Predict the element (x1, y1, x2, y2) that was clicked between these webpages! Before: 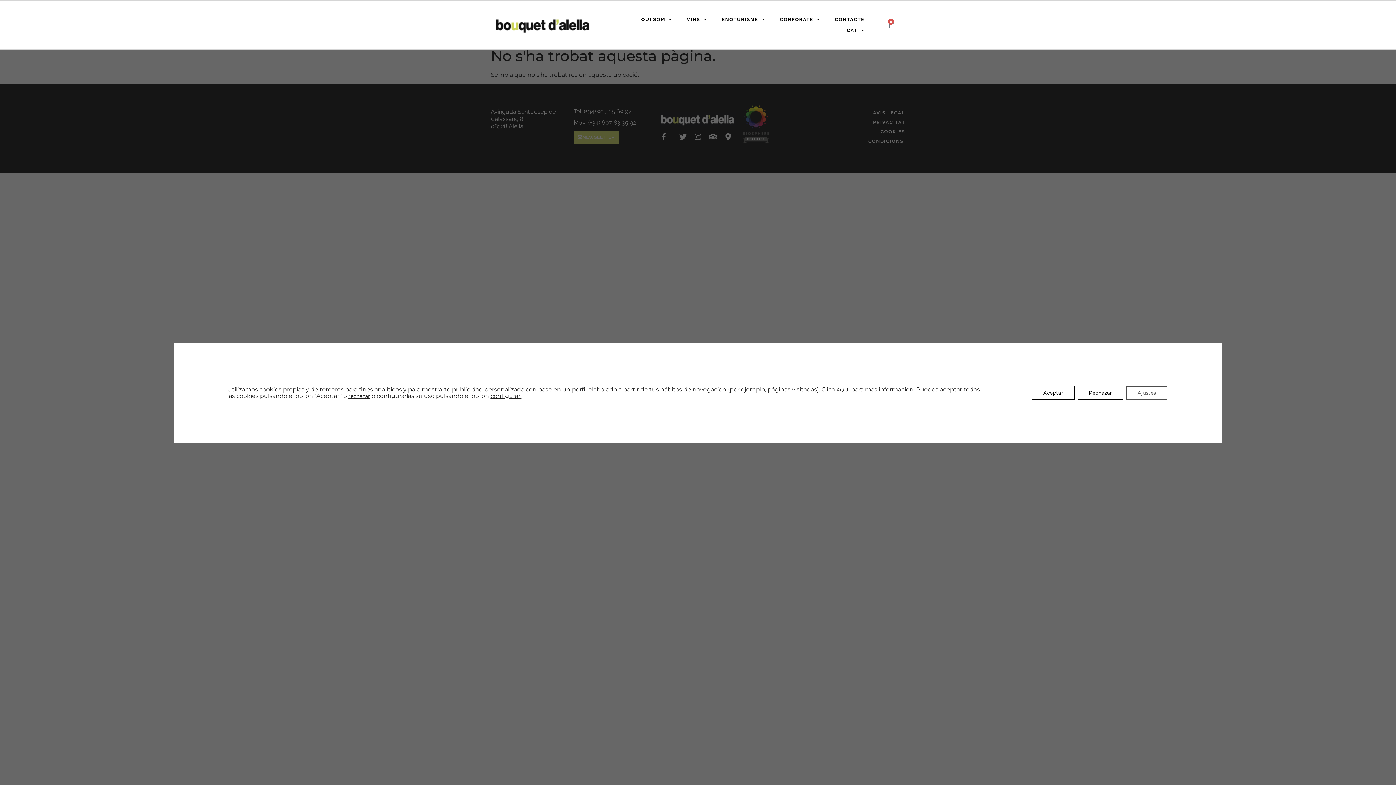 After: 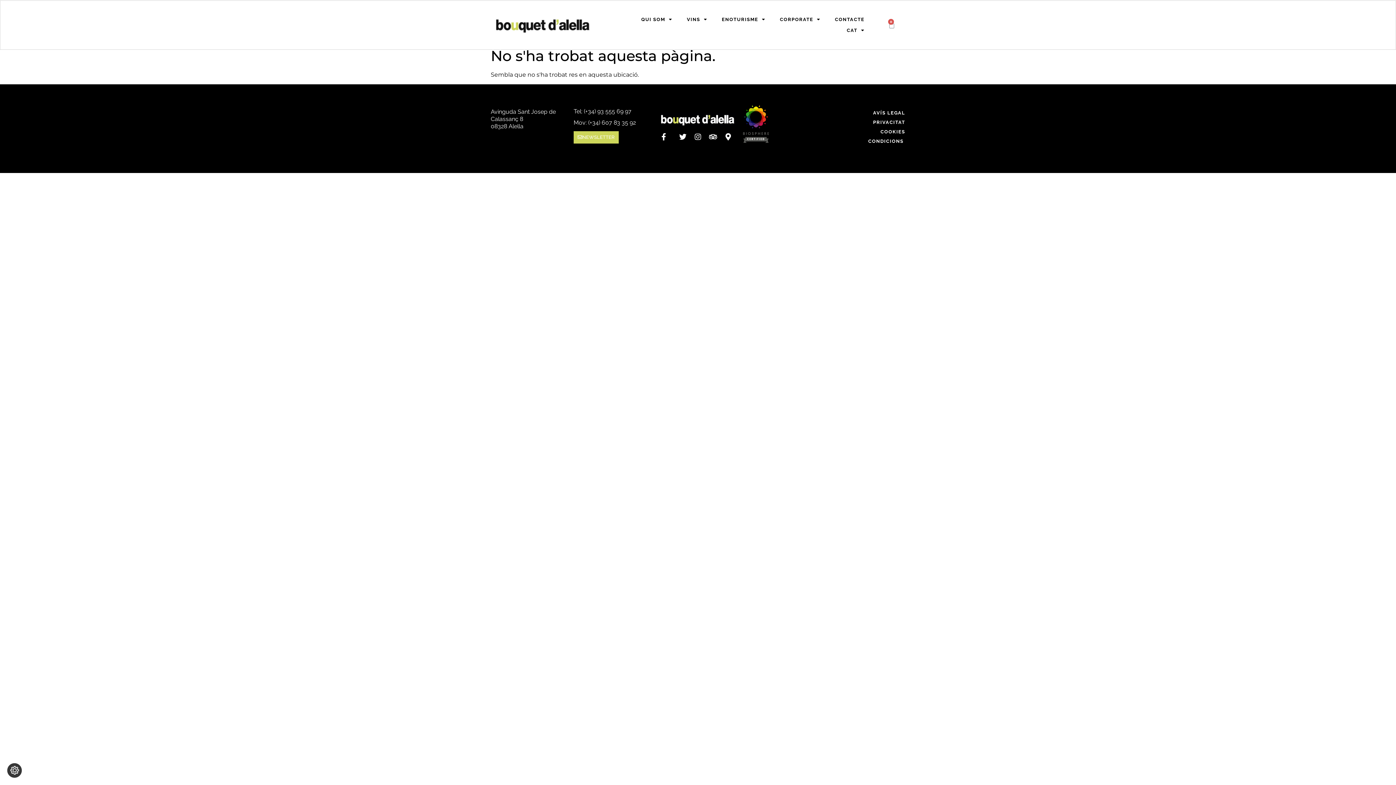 Action: label: Rechazar bbox: (1077, 386, 1123, 399)